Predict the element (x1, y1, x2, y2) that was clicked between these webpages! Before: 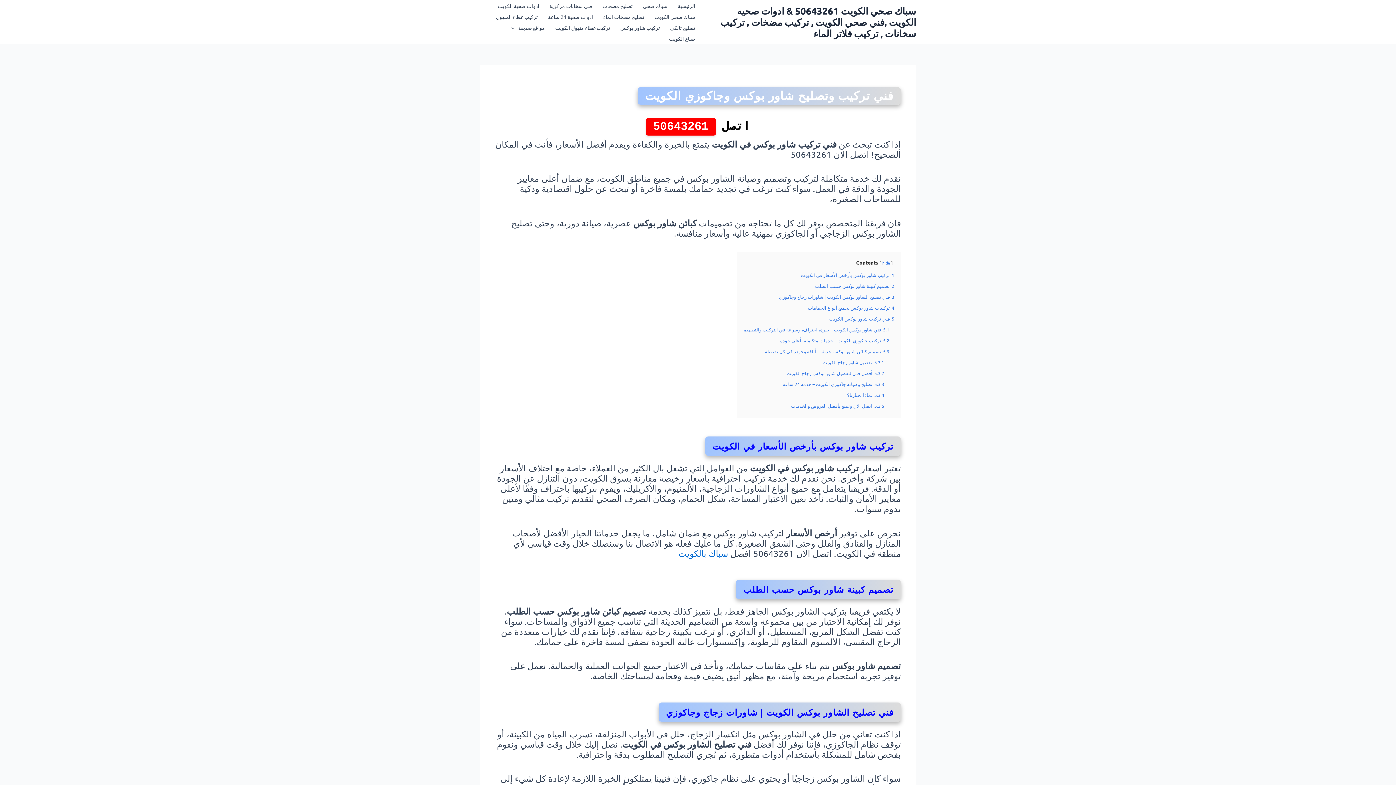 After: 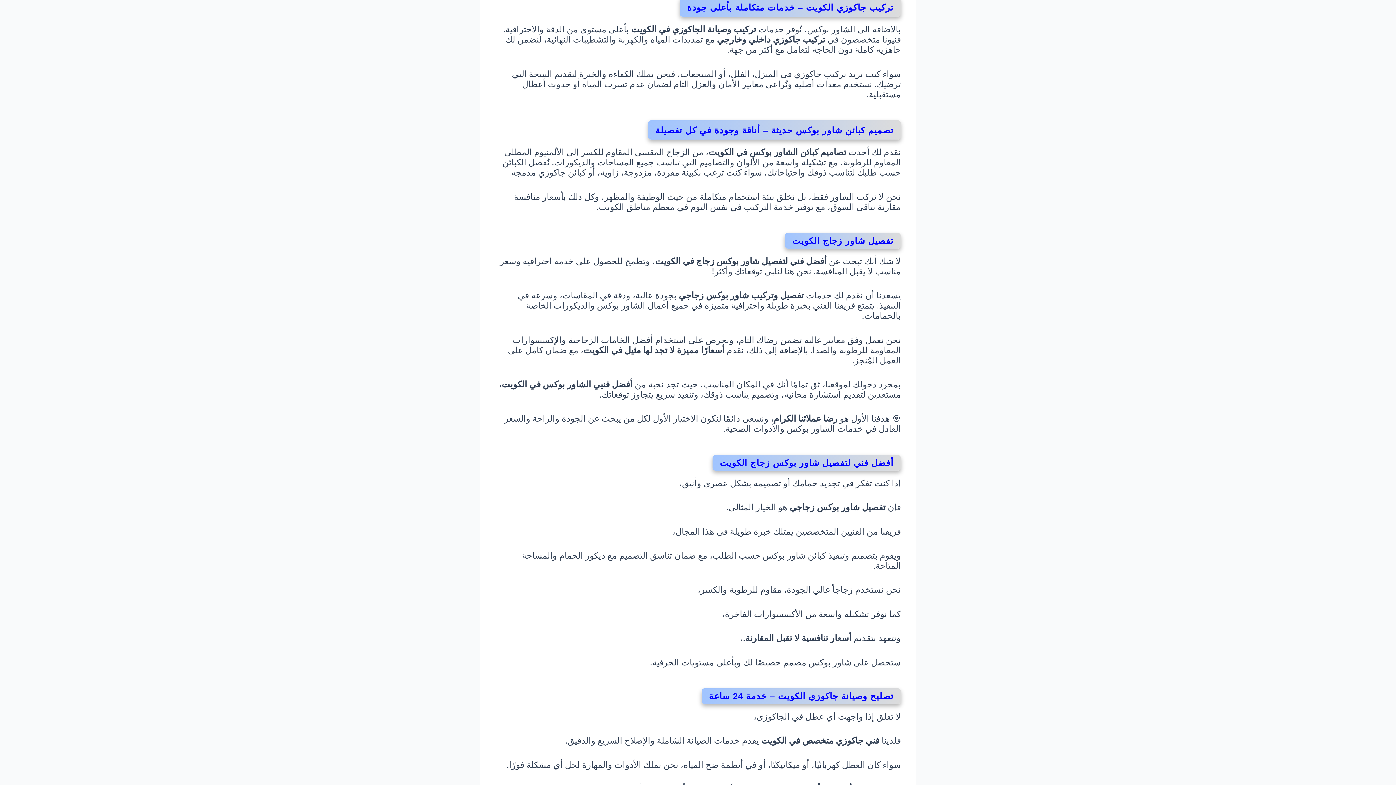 Action: bbox: (780, 337, 889, 343) label: 5.2 تركيب جاكوزي الكويت – خدمات متكاملة بأعلى جودة